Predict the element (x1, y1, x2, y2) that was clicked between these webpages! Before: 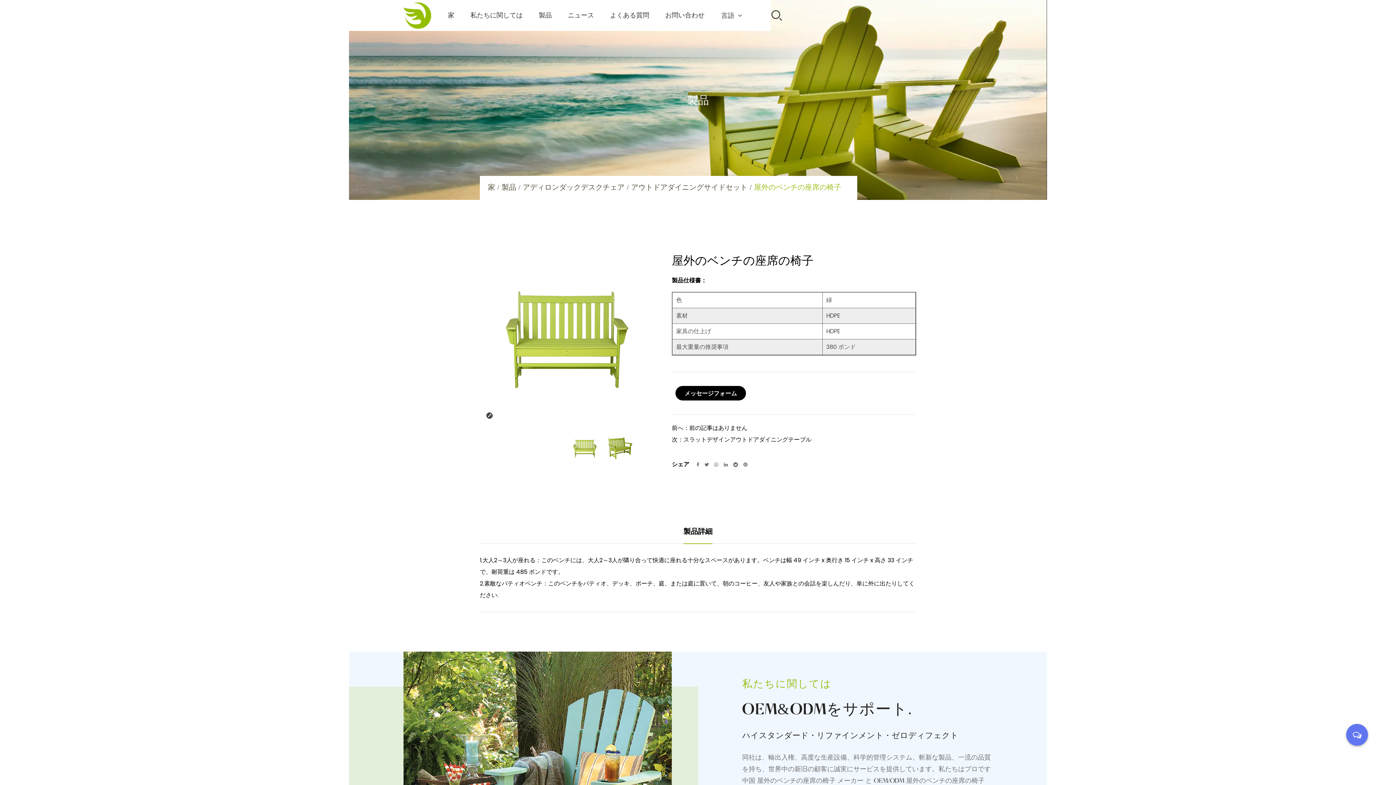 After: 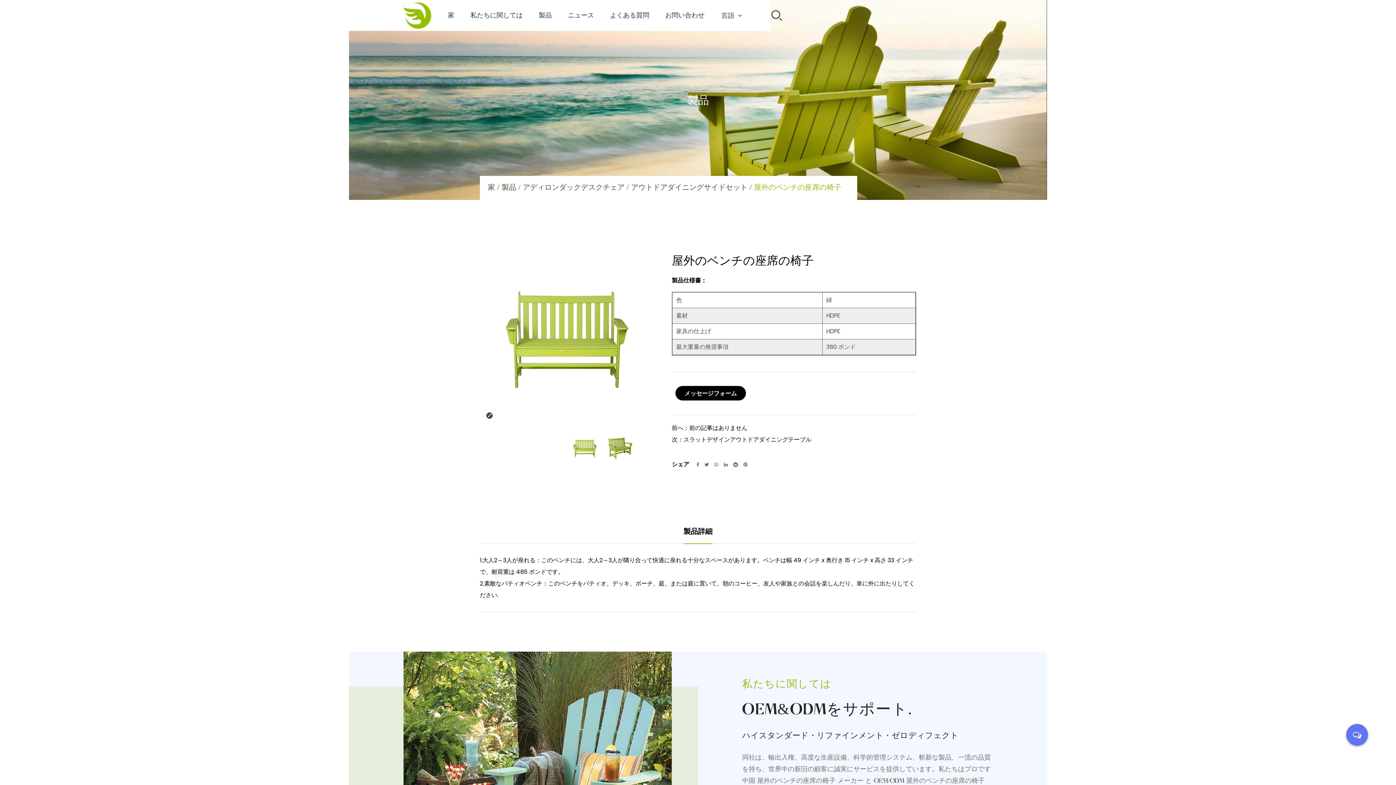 Action: bbox: (689, 424, 747, 431) label: 前の記事はありません